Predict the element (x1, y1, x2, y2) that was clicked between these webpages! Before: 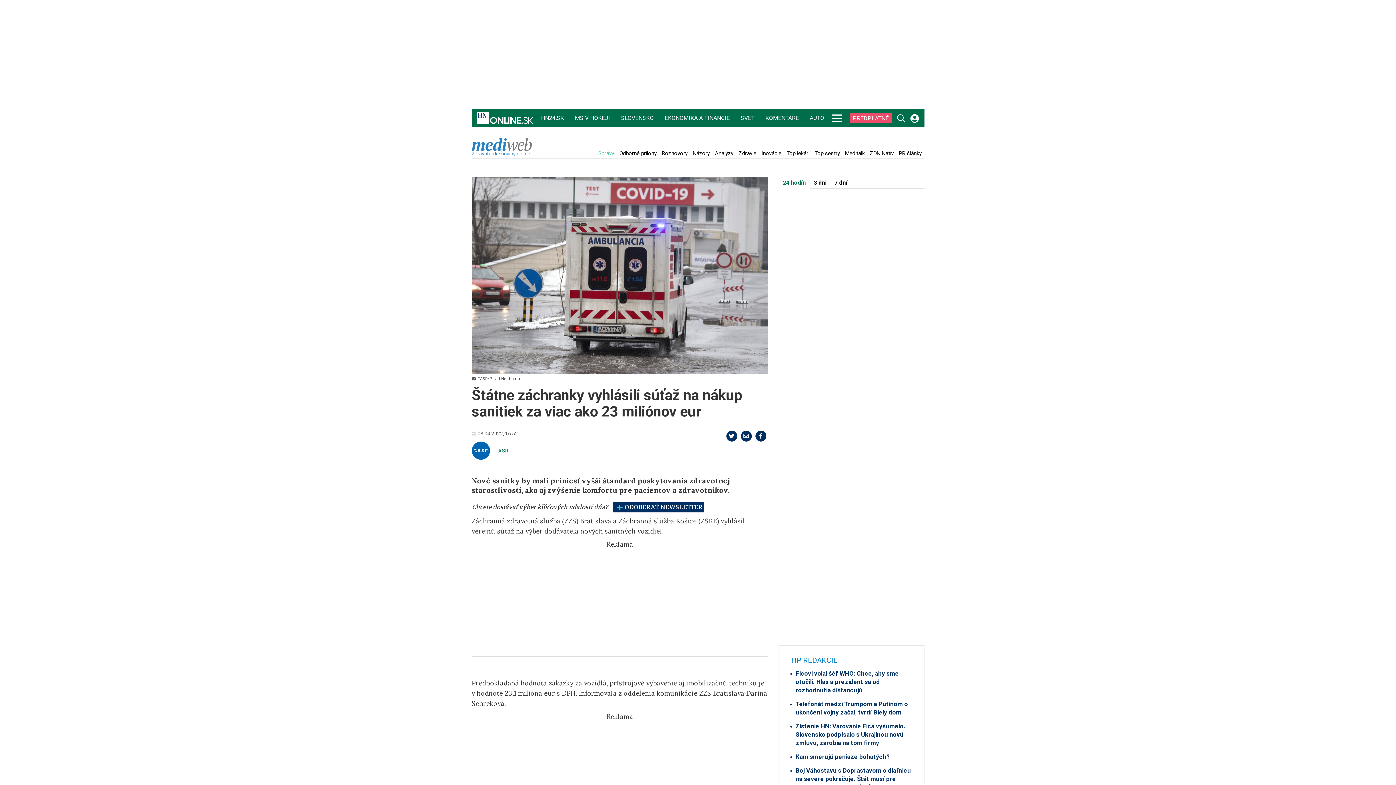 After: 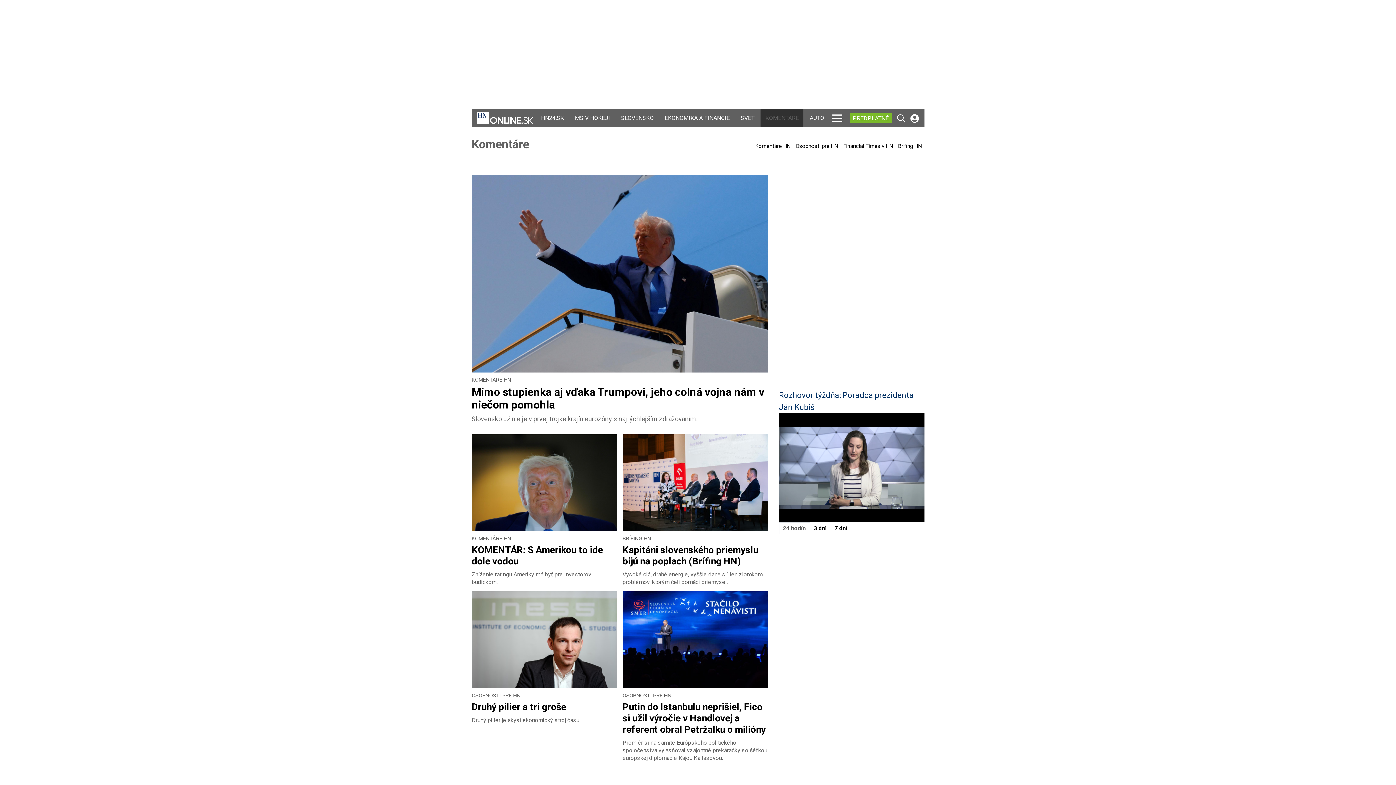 Action: bbox: (763, 109, 800, 127) label: KOMENTÁRE